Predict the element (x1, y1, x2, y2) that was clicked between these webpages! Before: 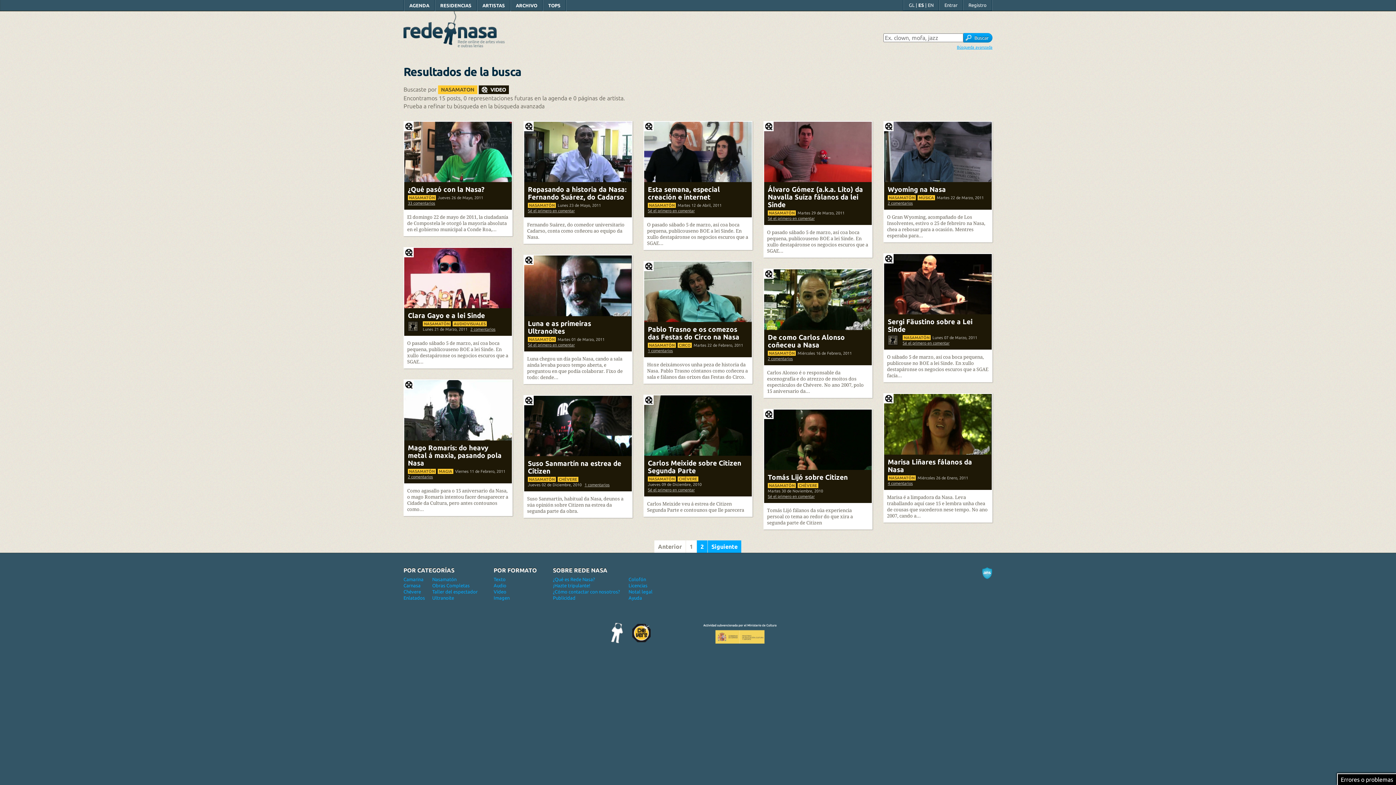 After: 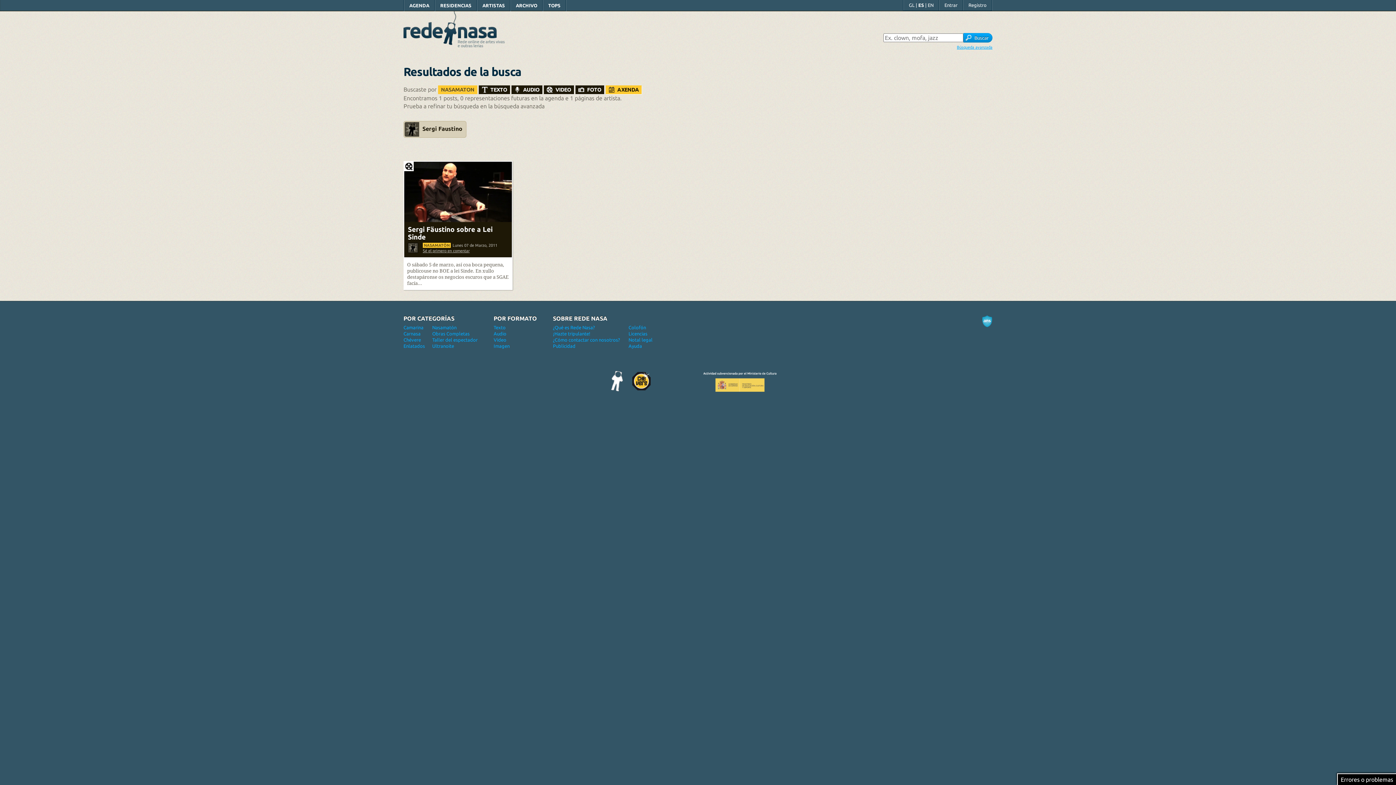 Action: bbox: (888, 335, 898, 345)